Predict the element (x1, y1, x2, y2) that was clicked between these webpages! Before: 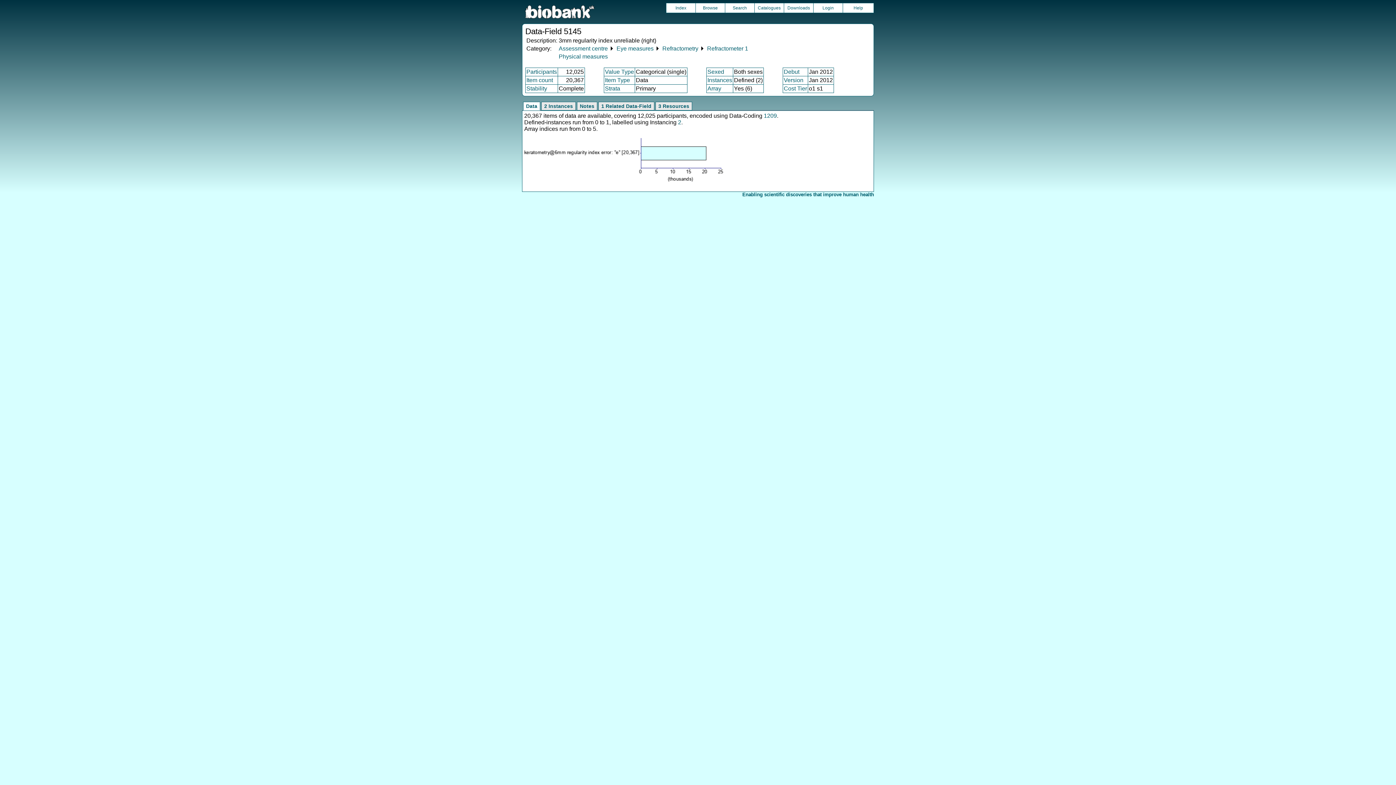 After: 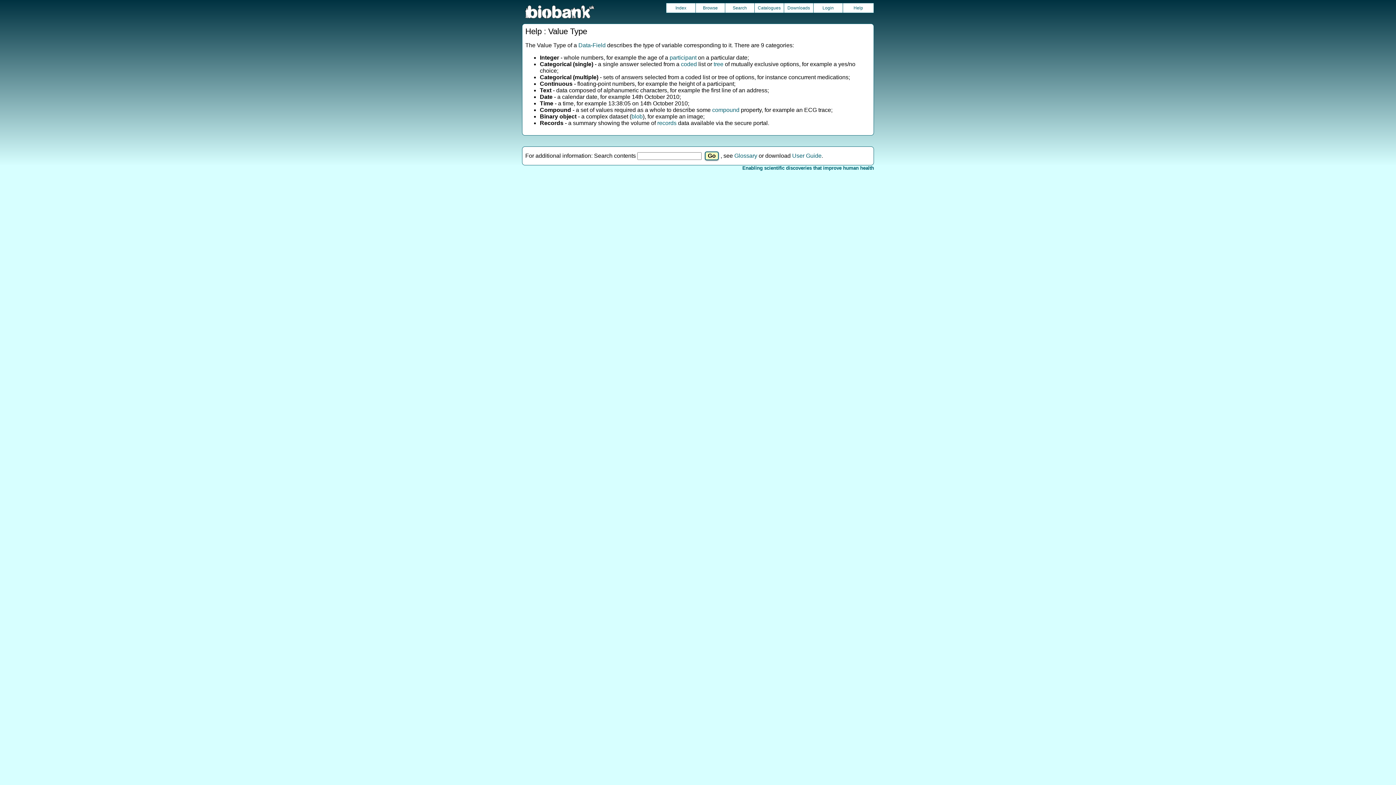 Action: label: Value Type bbox: (605, 68, 634, 74)